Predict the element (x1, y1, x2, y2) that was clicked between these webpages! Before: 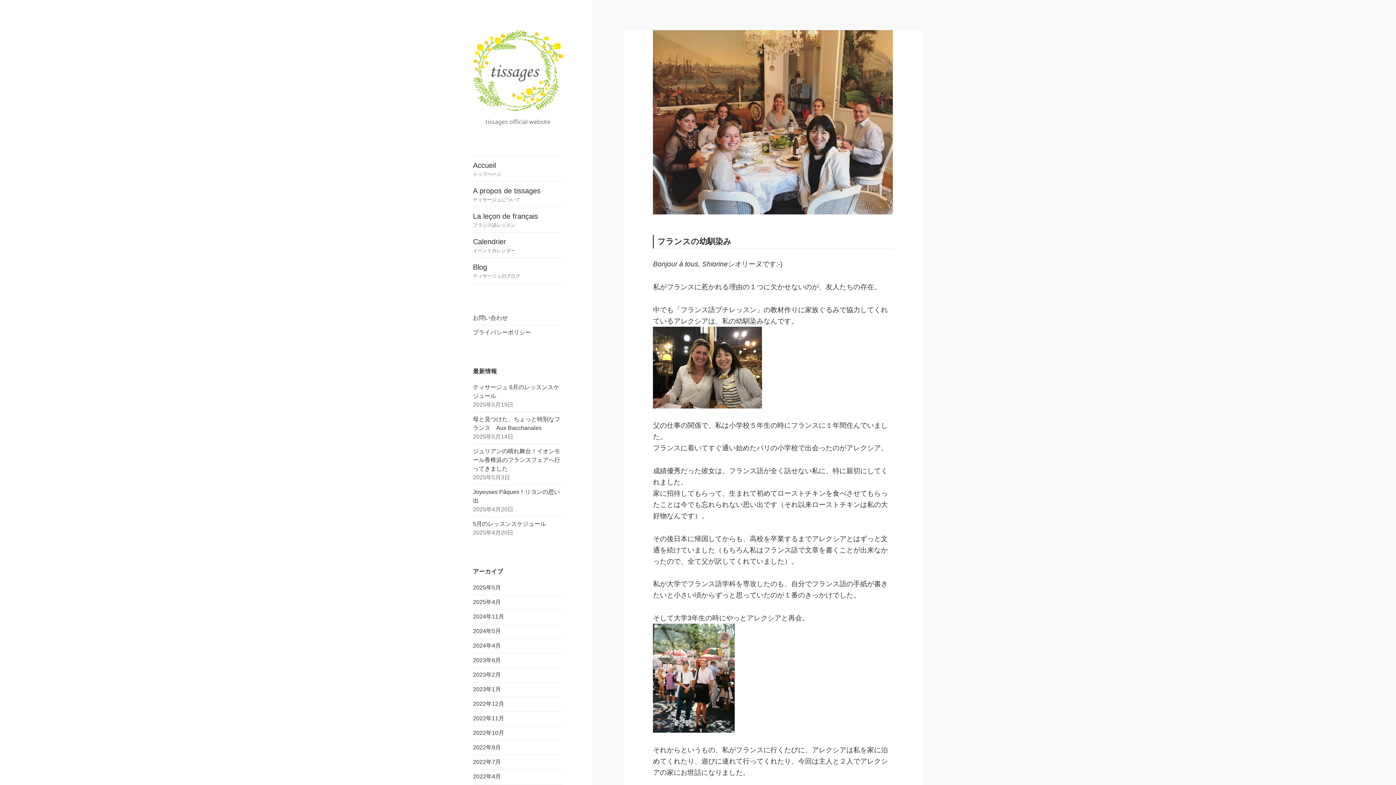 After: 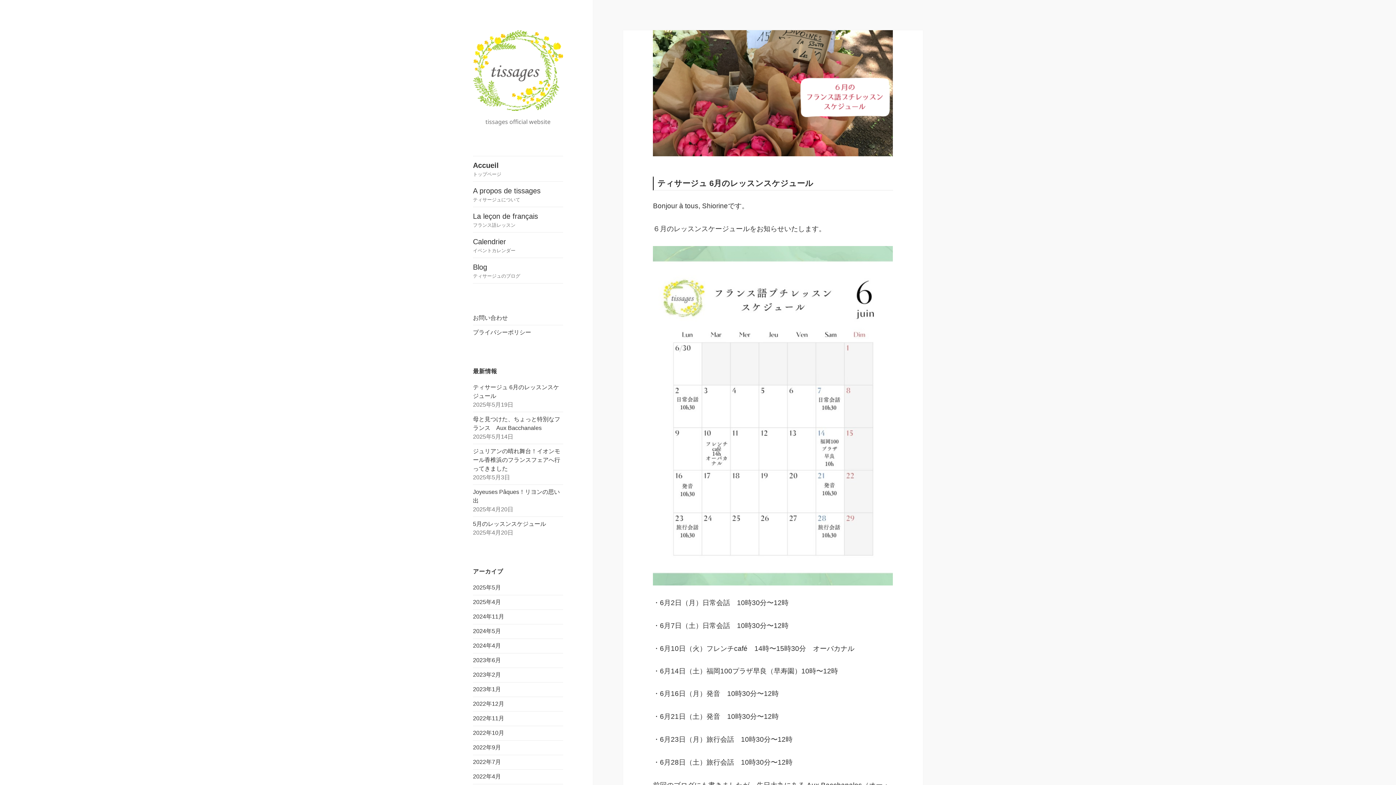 Action: label: ティサージュ bbox: (473, 30, 563, 111)